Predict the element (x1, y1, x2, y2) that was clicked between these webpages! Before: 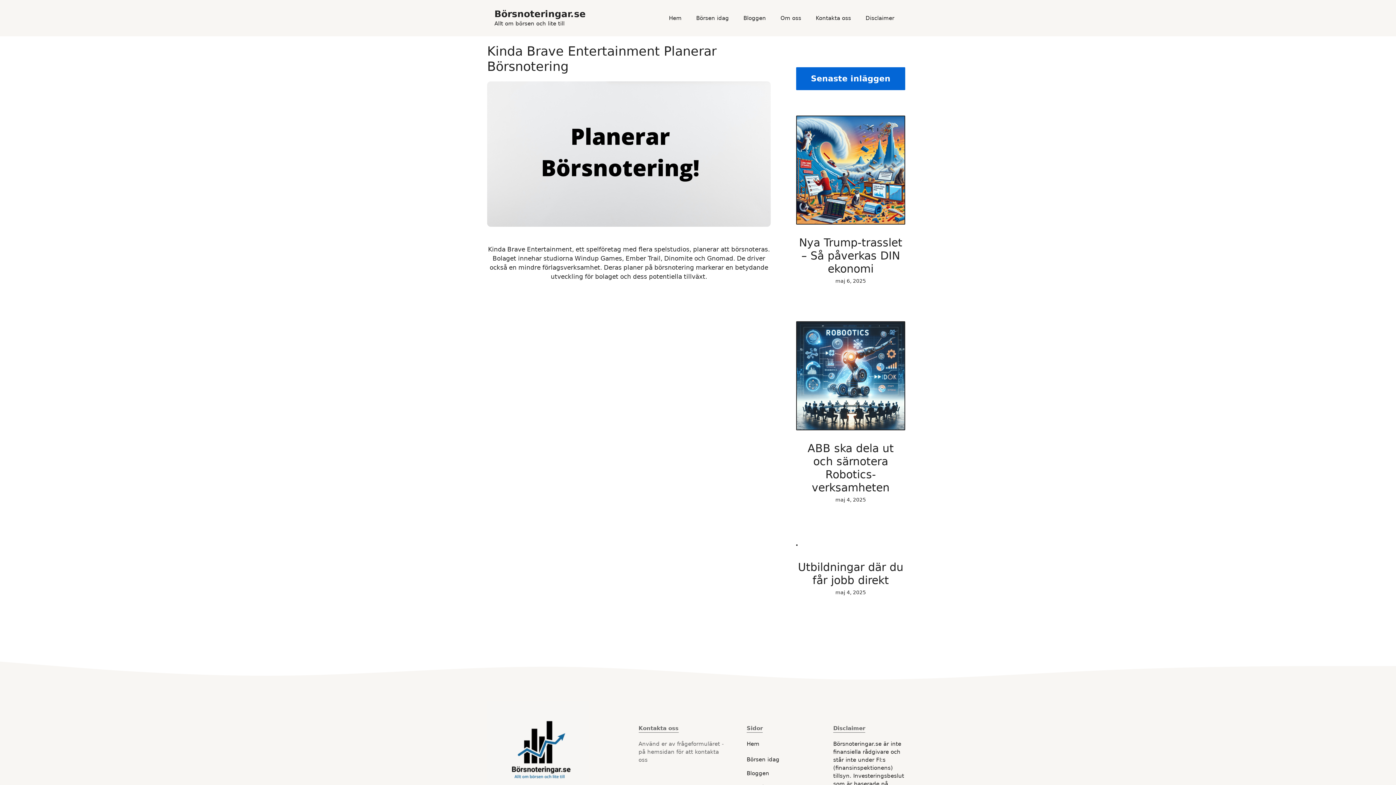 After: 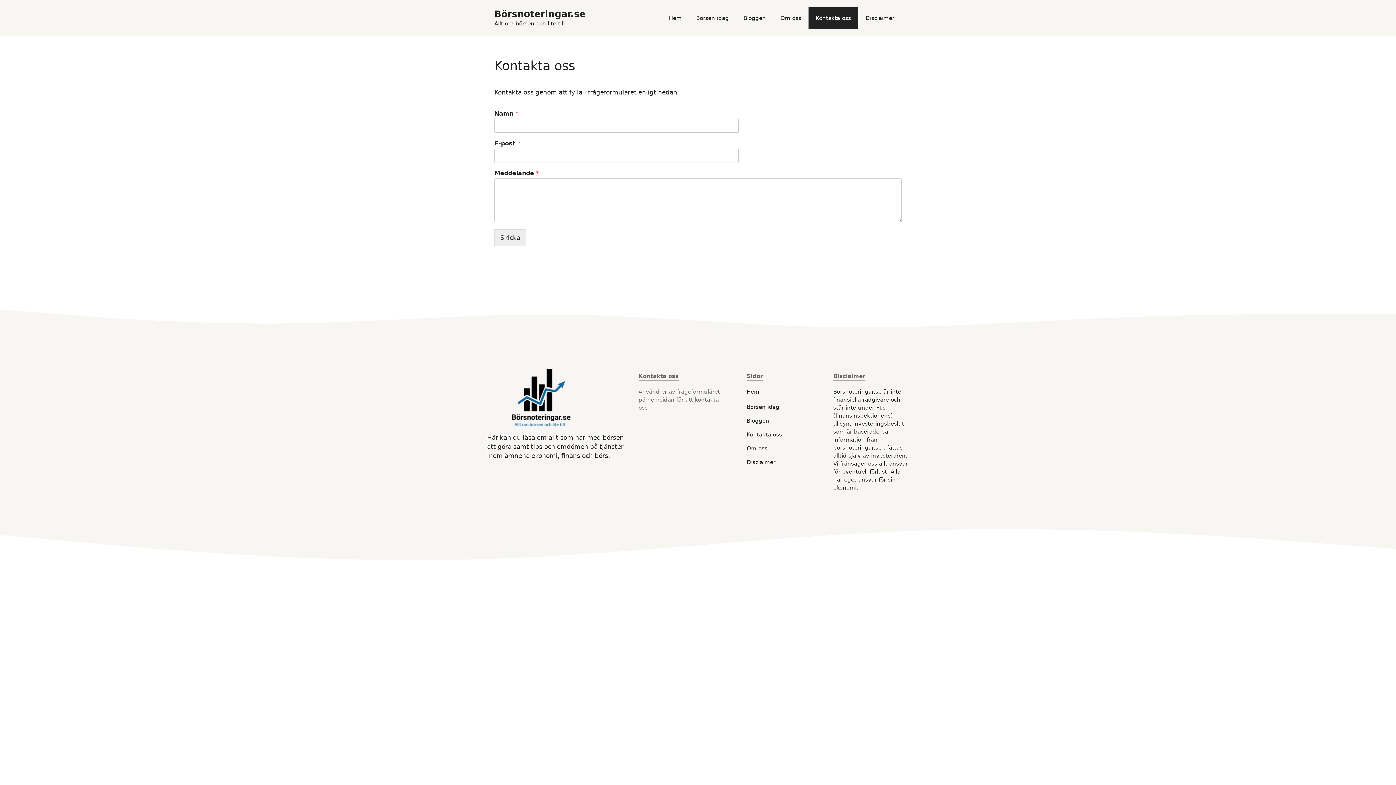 Action: label: Kontakta oss bbox: (638, 725, 678, 732)